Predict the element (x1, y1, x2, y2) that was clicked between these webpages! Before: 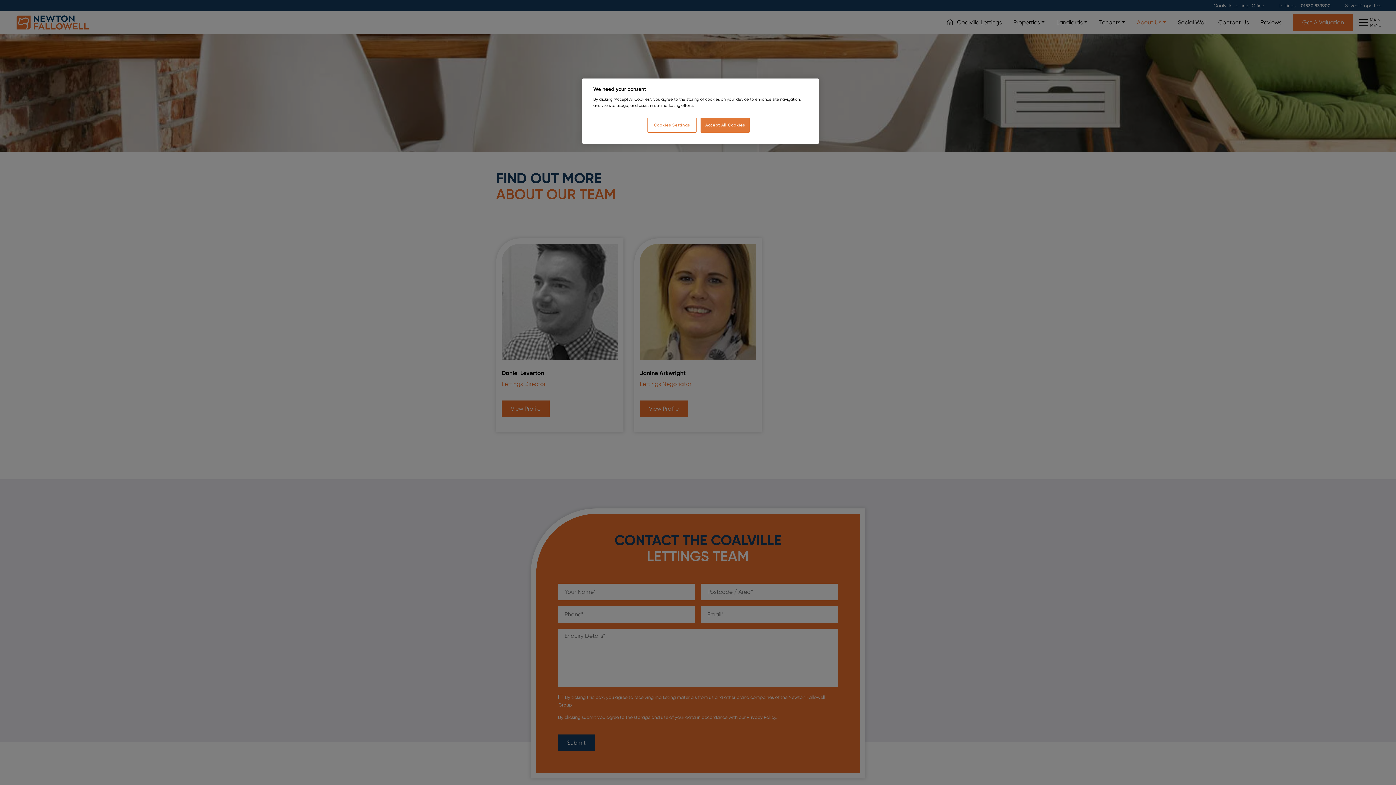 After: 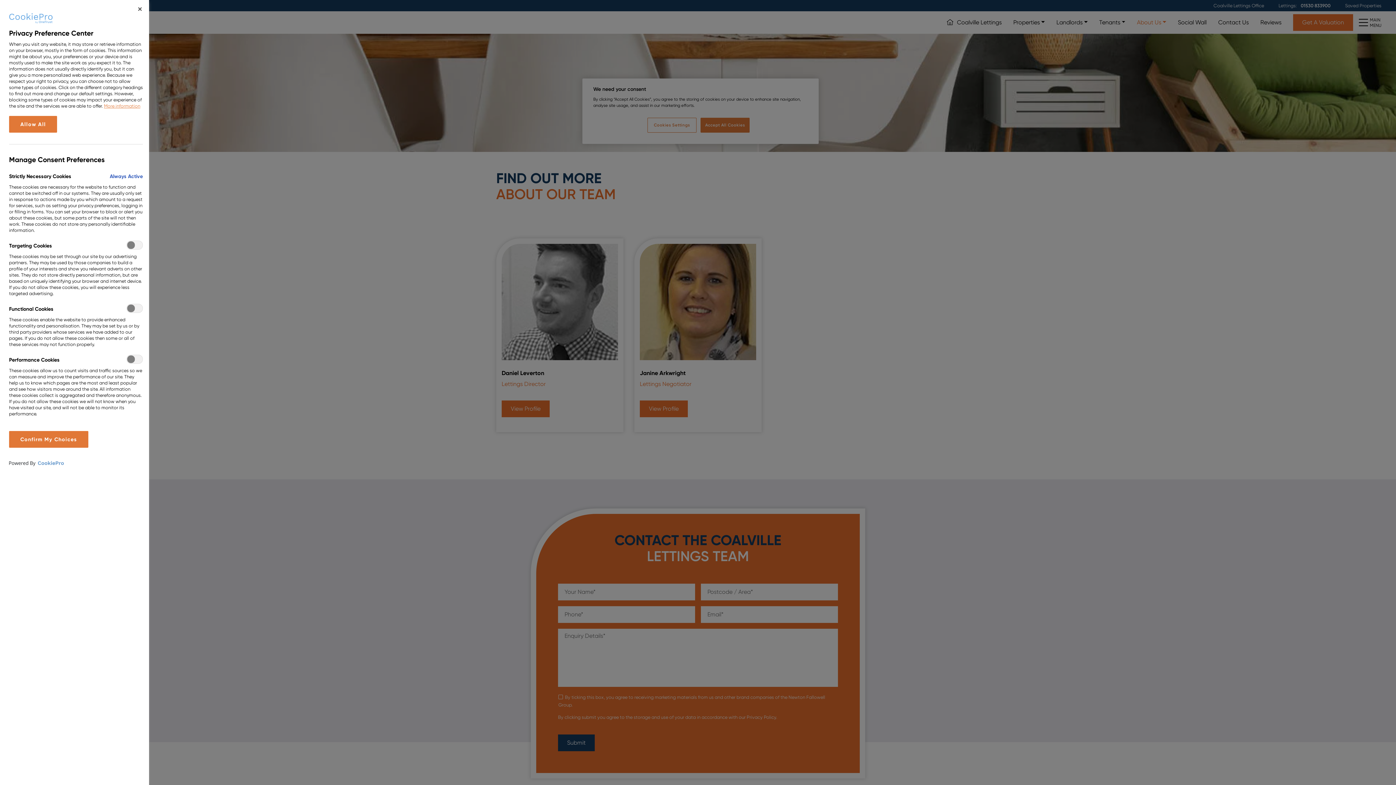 Action: label: Cookies Settings bbox: (647, 117, 696, 132)